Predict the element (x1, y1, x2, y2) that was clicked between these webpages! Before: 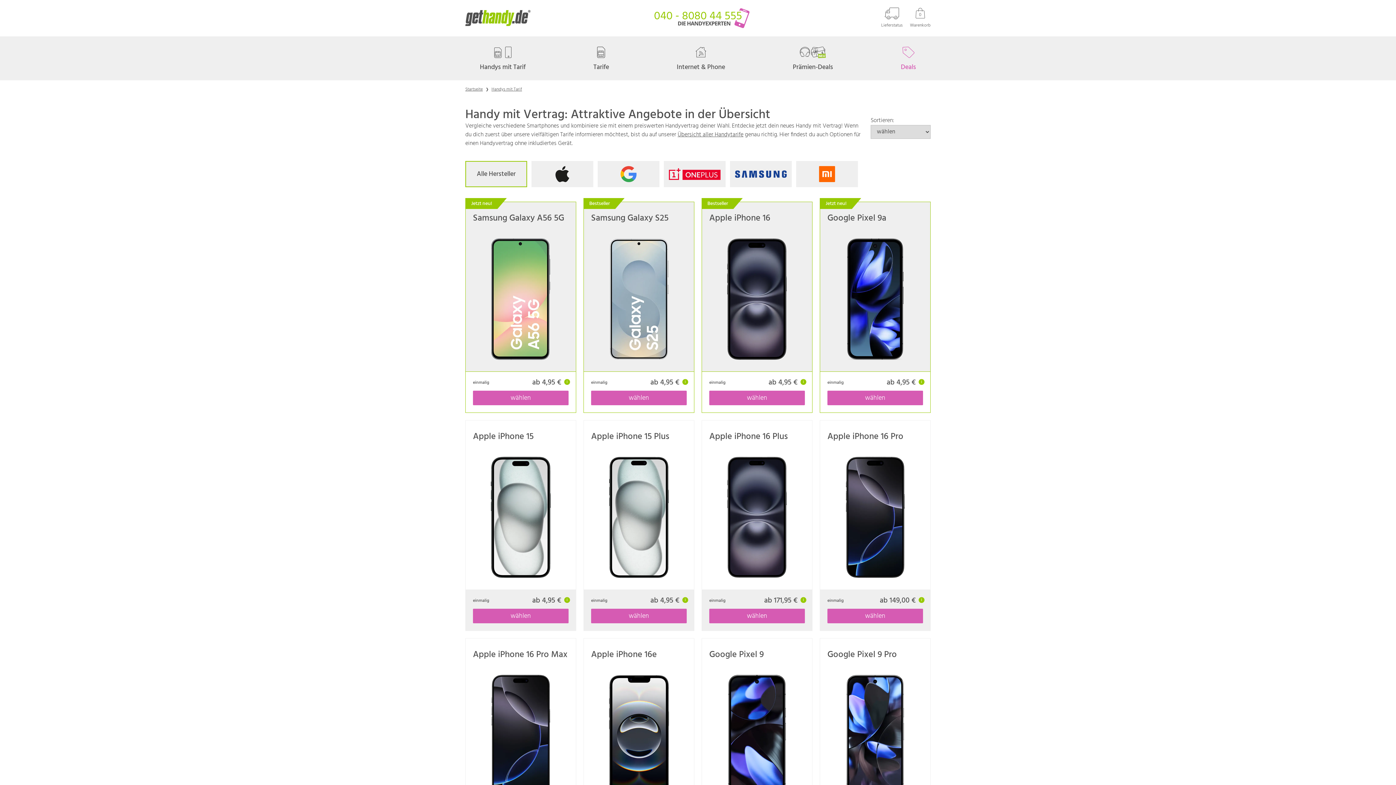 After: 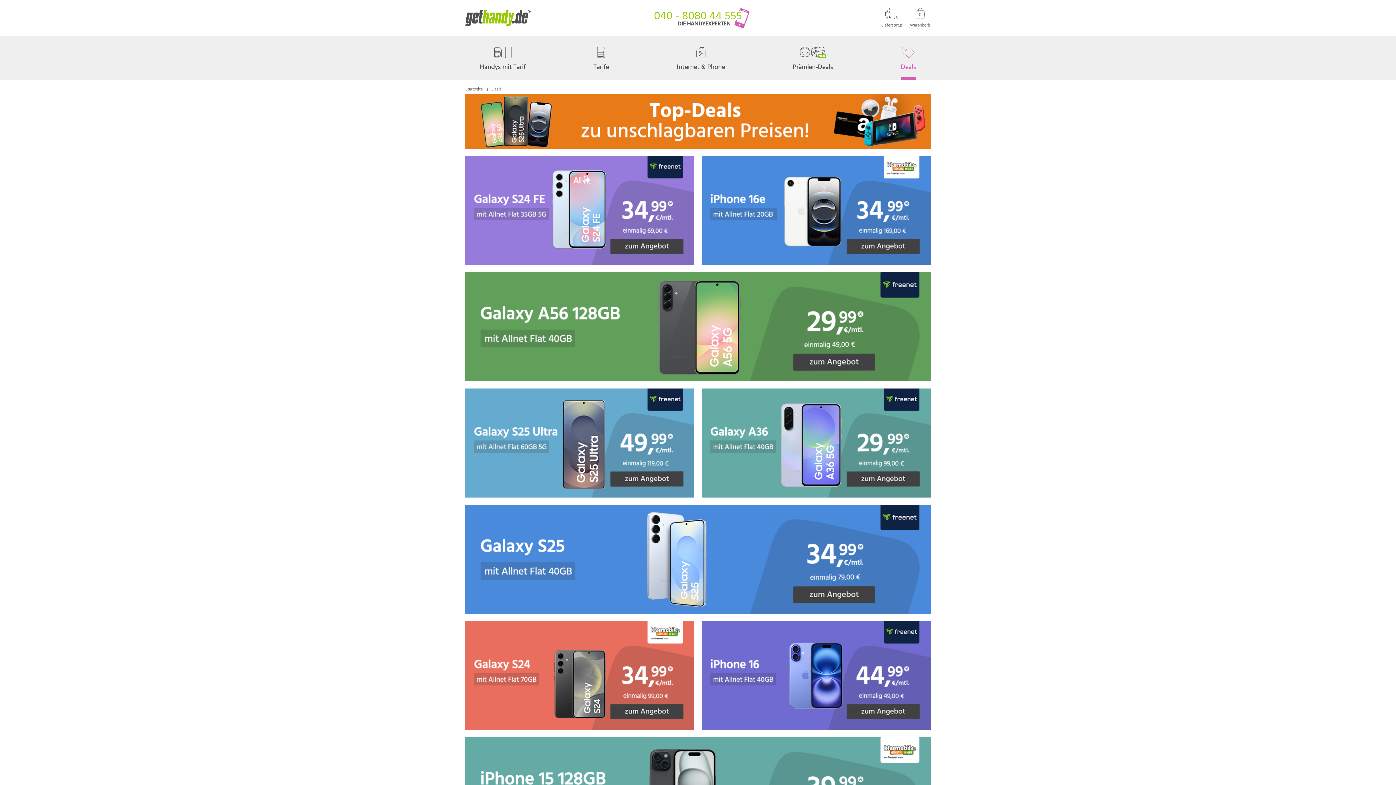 Action: bbox: (901, 42, 916, 80) label: Deals